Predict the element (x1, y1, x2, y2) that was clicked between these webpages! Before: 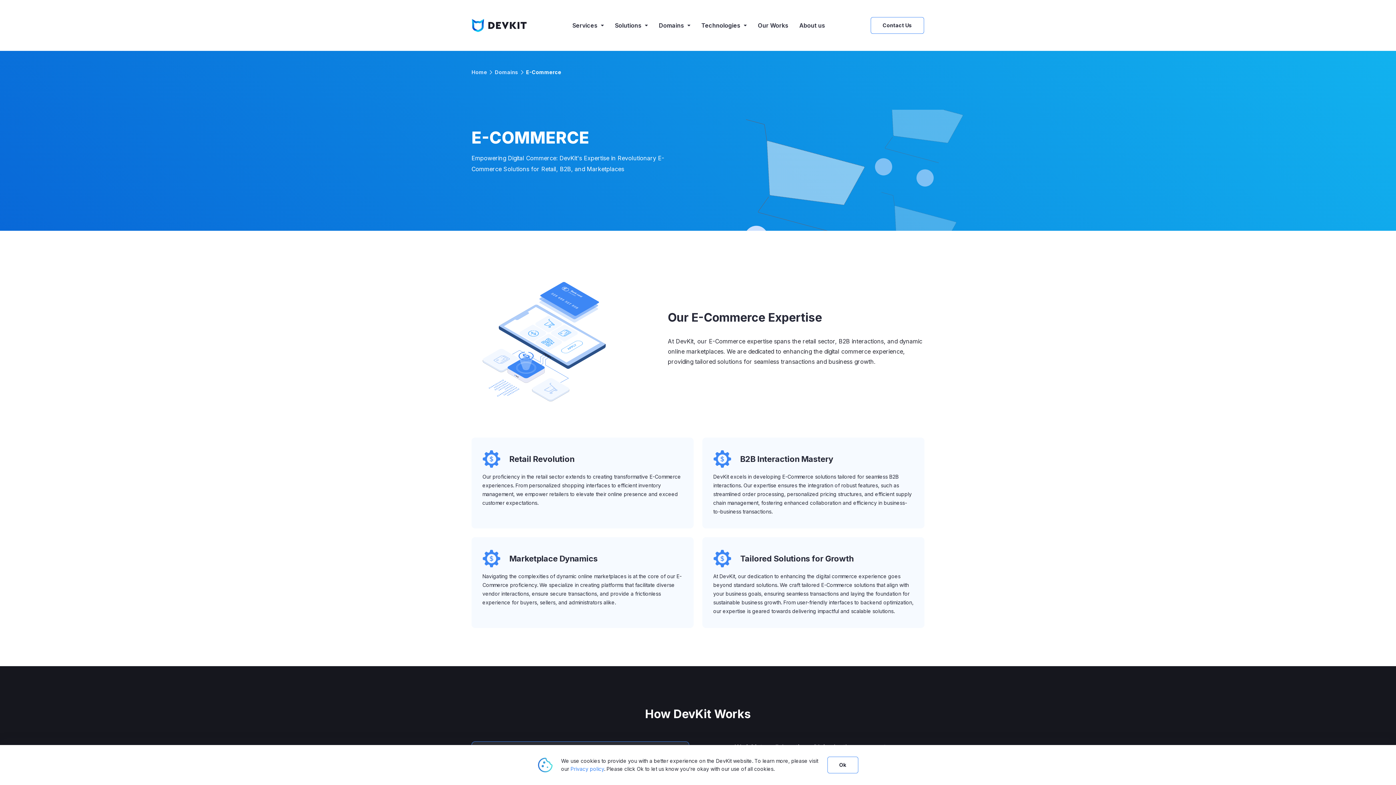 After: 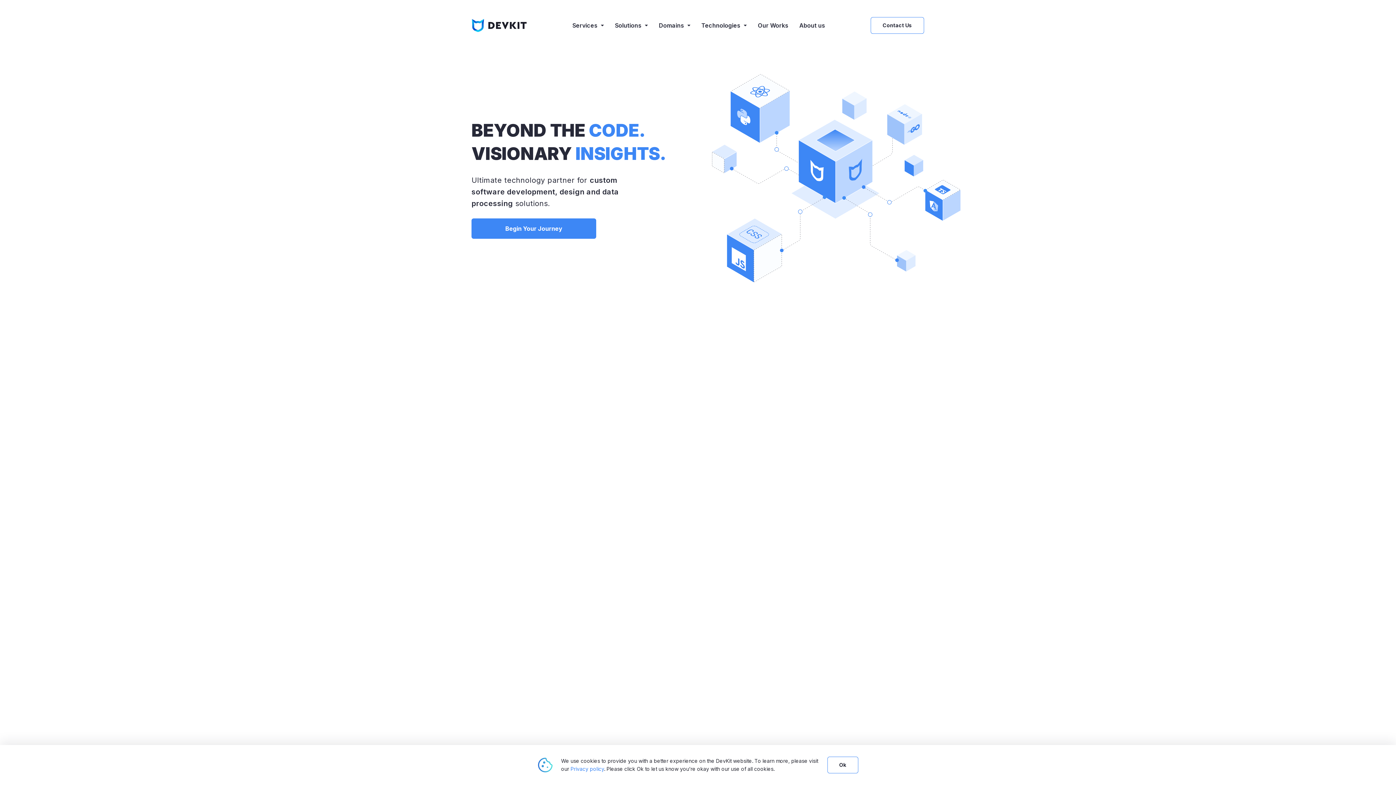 Action: label: Home bbox: (471, 68, 487, 76)